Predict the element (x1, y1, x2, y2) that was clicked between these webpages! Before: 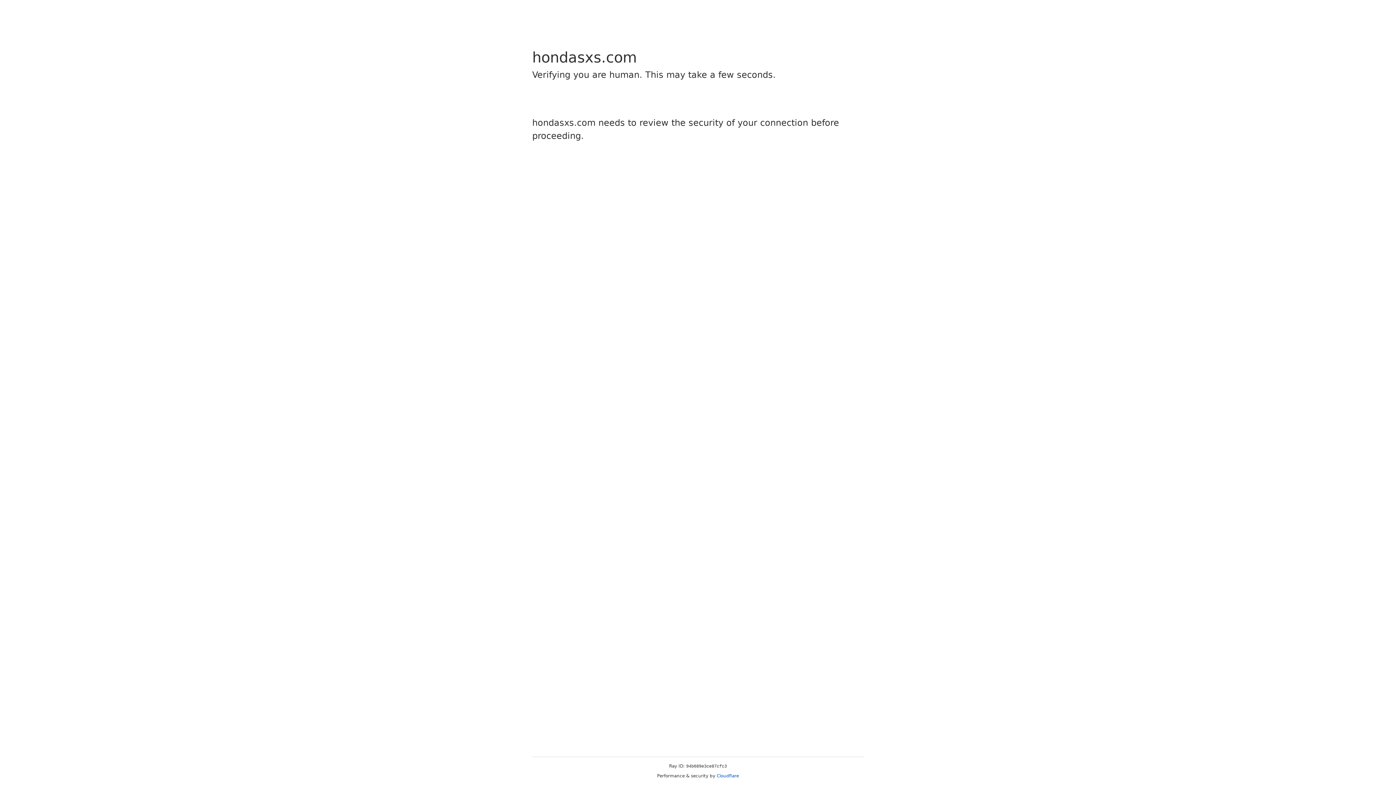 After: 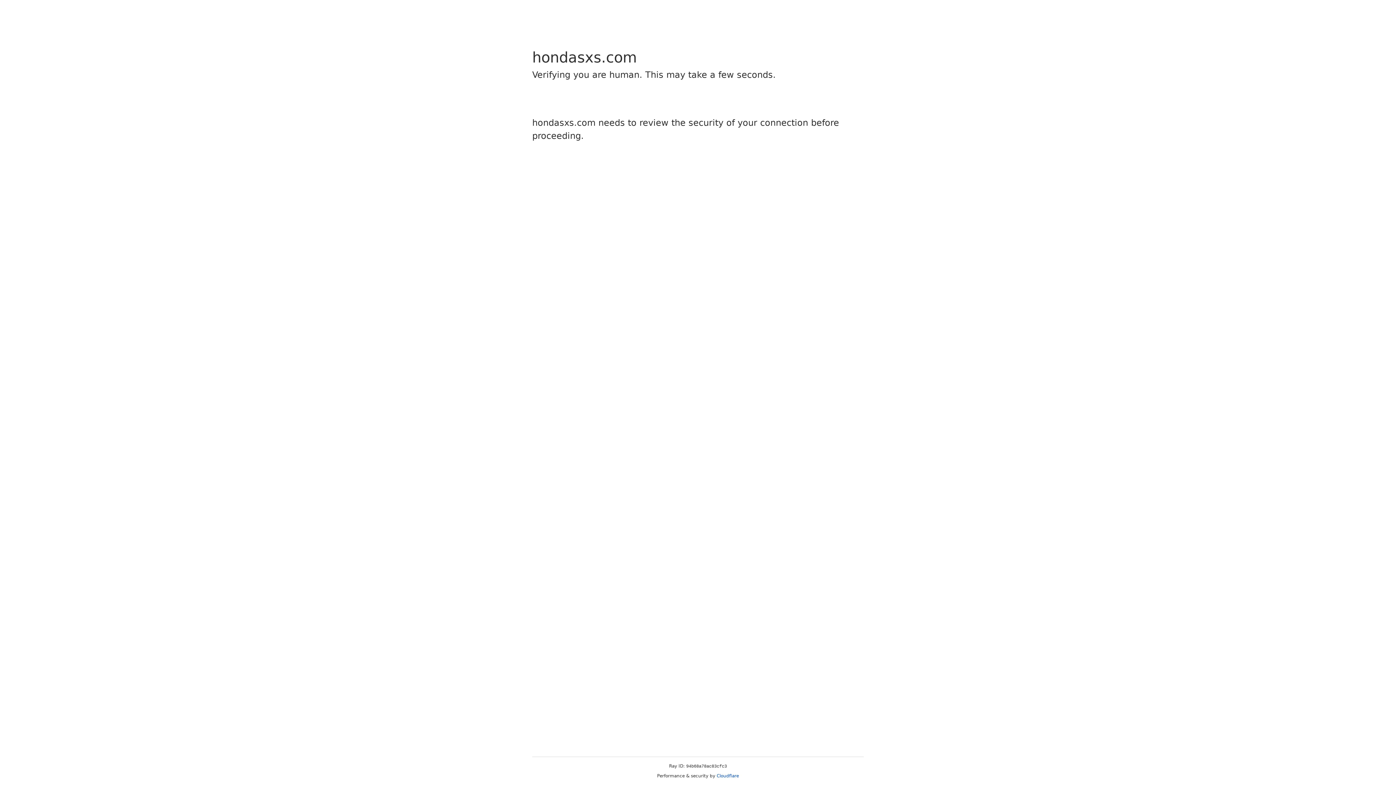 Action: bbox: (716, 773, 739, 778) label: Cloudflare